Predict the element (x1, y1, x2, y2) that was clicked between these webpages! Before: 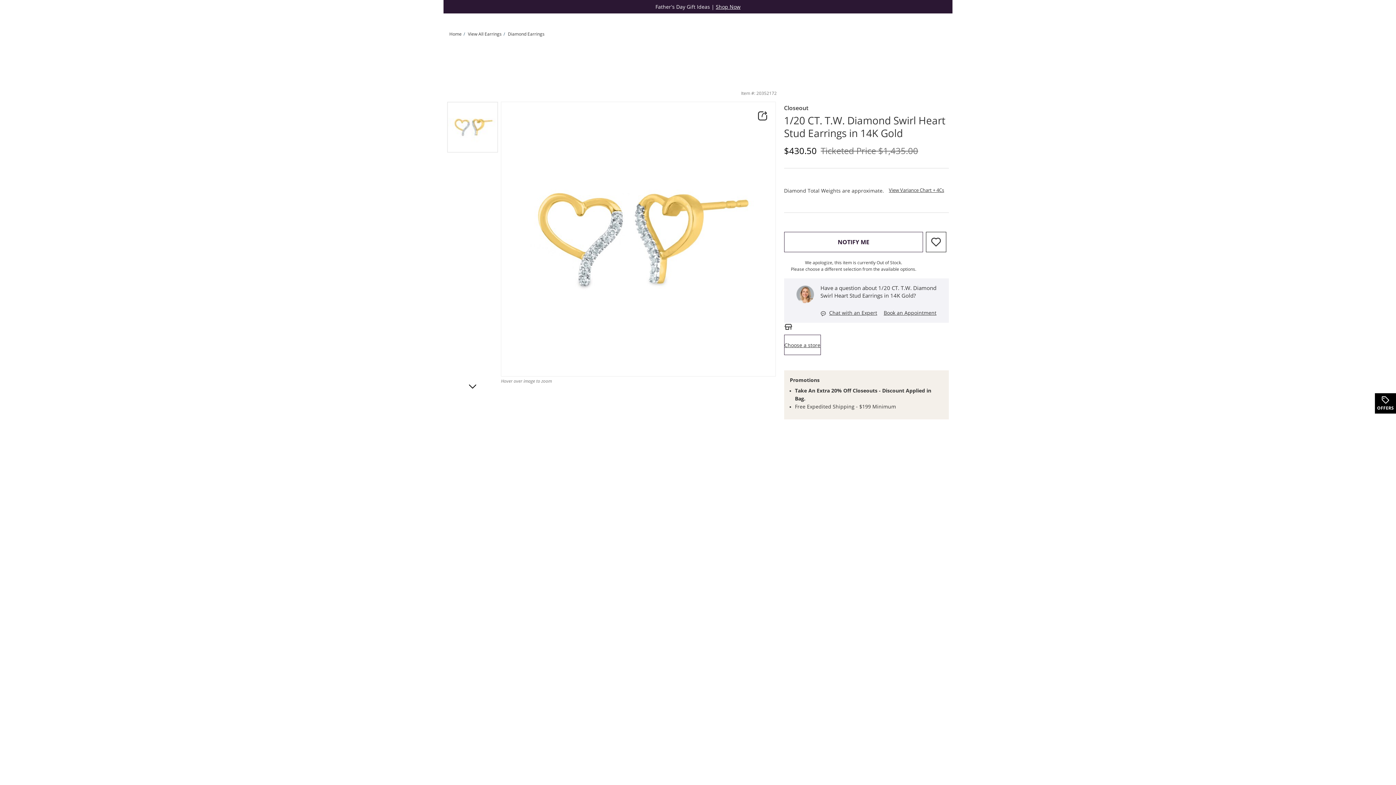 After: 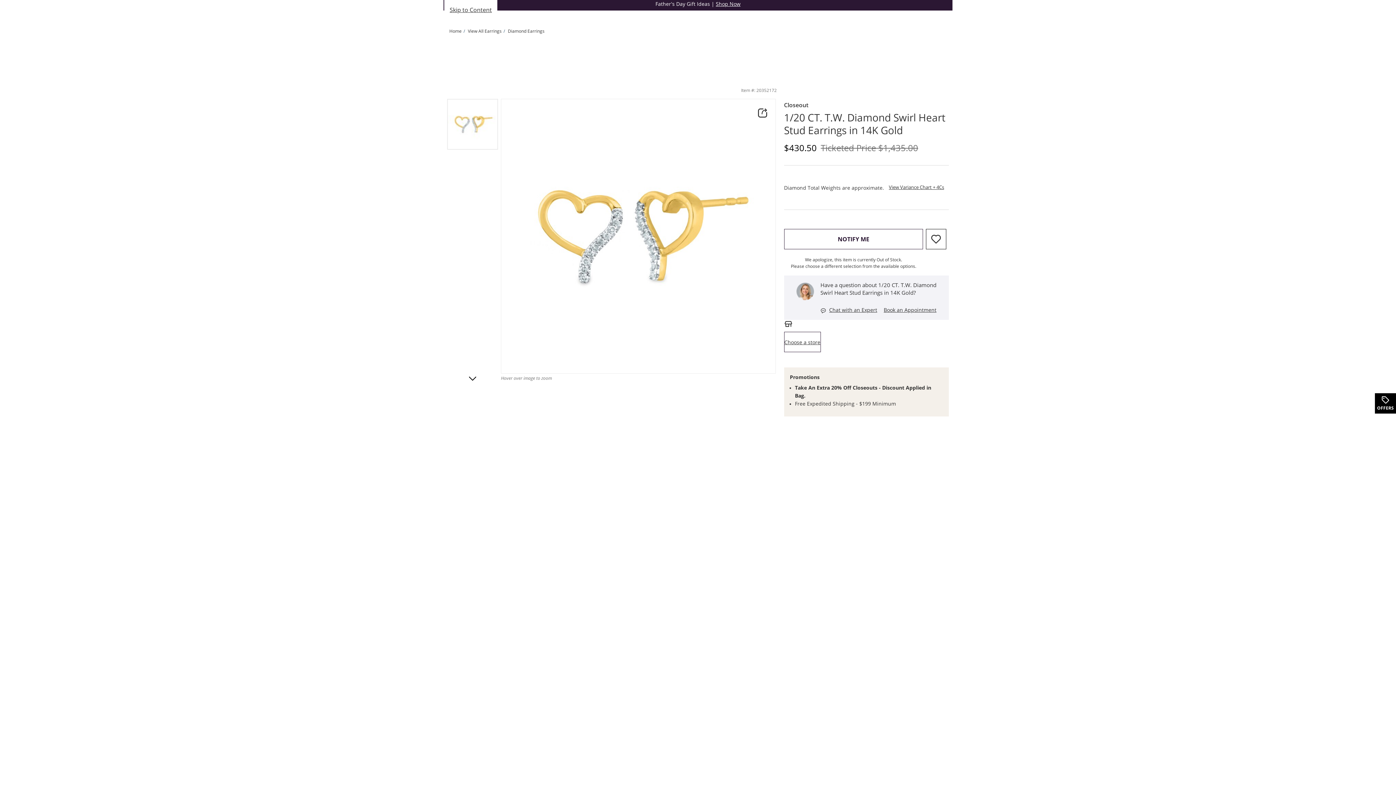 Action: bbox: (1382, 771, 1396, 785)